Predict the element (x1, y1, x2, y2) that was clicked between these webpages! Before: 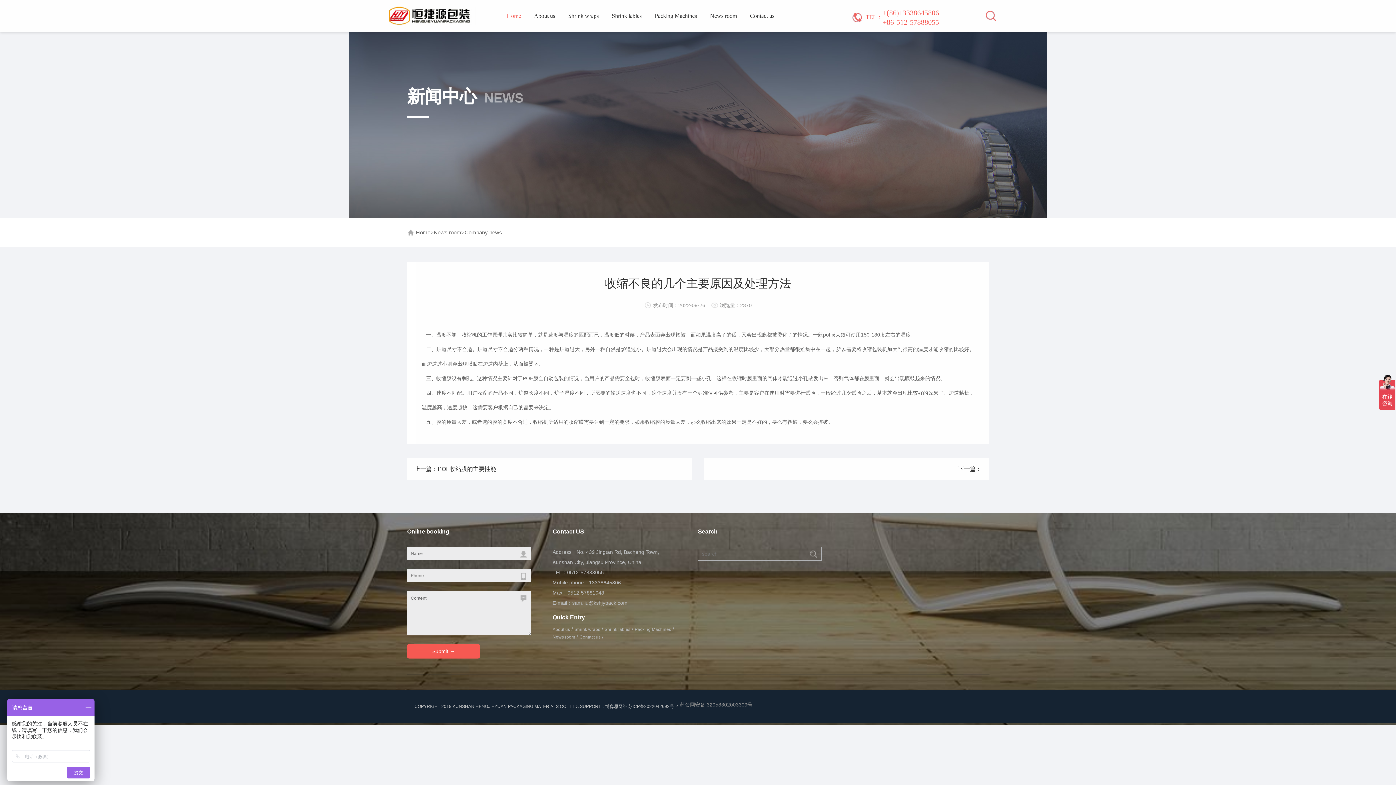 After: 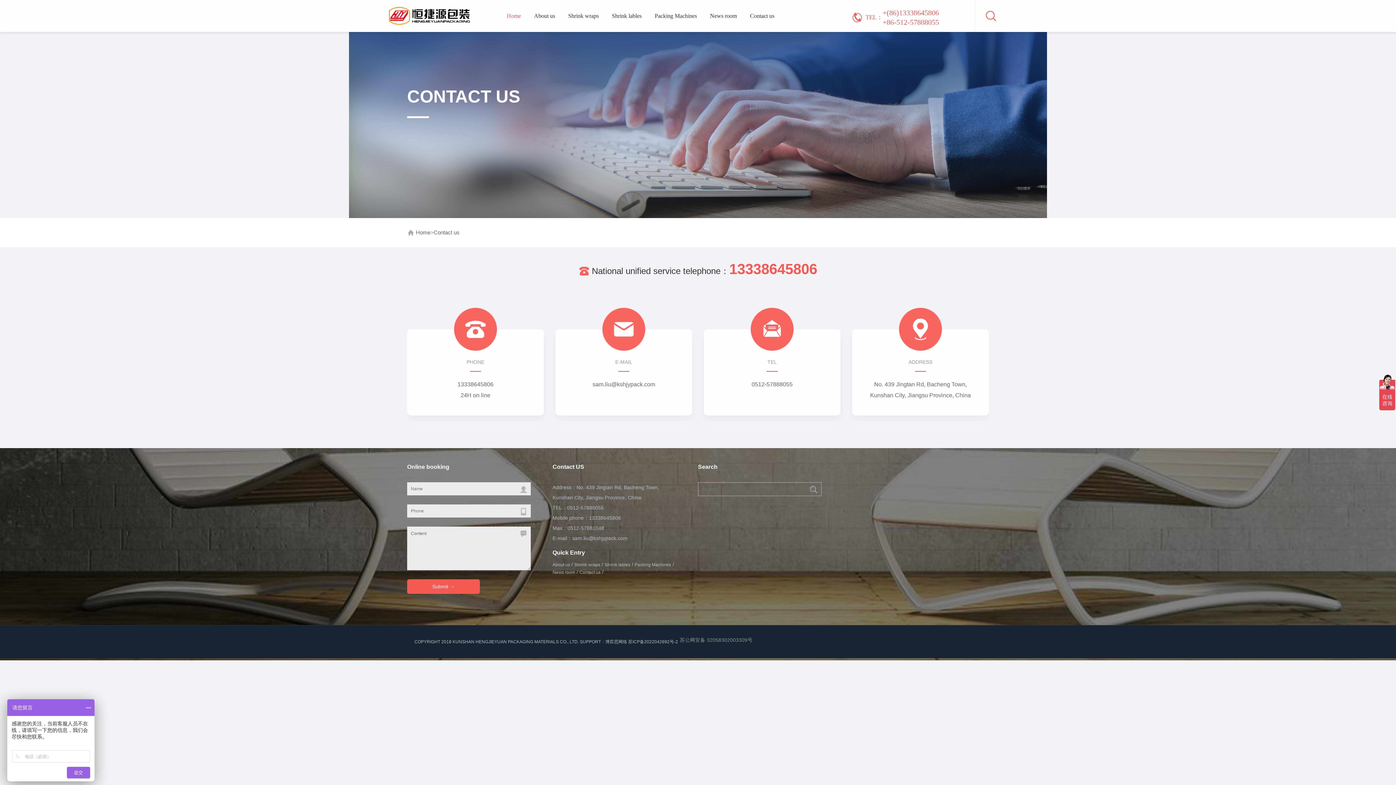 Action: bbox: (750, 0, 774, 32) label: Contact us